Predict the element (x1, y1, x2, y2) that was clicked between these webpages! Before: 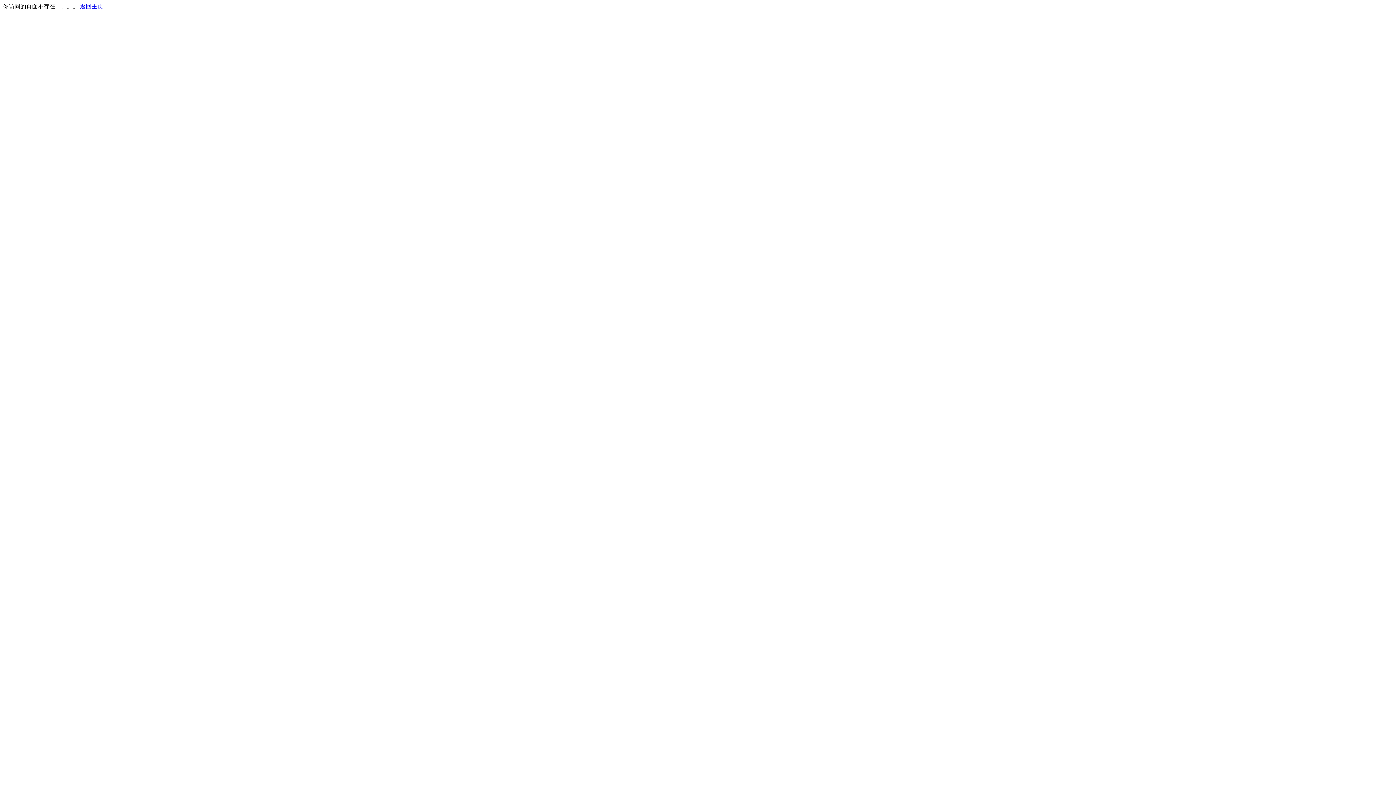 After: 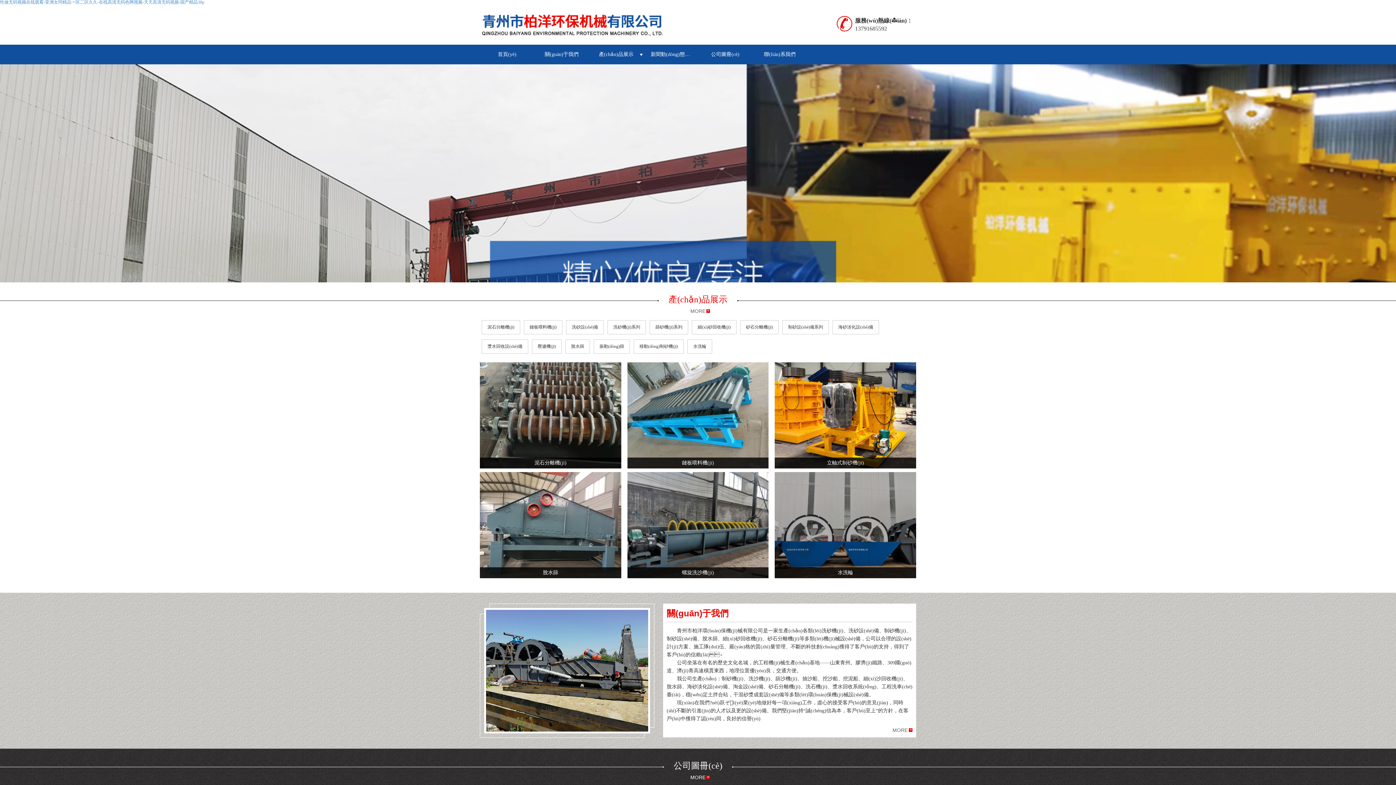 Action: label: 返回主页 bbox: (80, 3, 103, 9)